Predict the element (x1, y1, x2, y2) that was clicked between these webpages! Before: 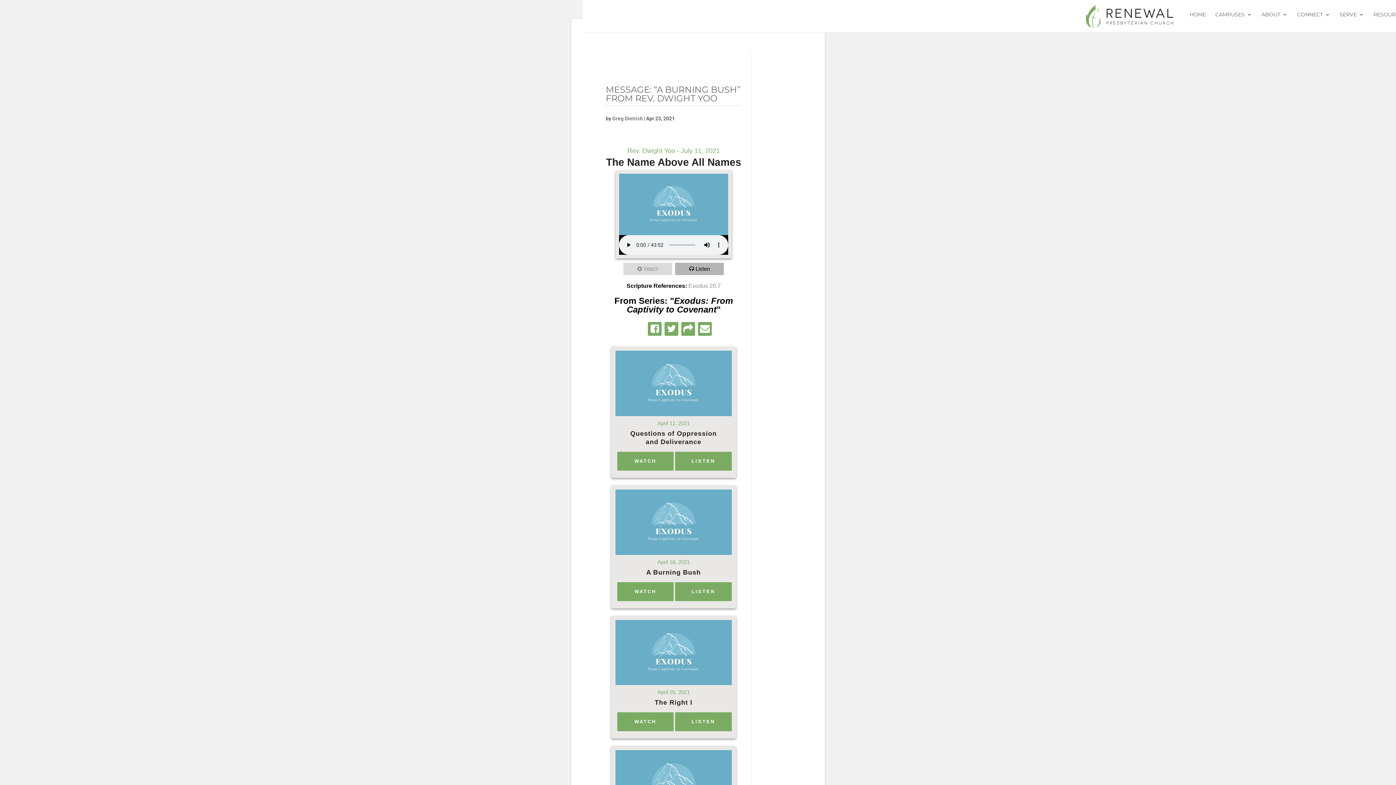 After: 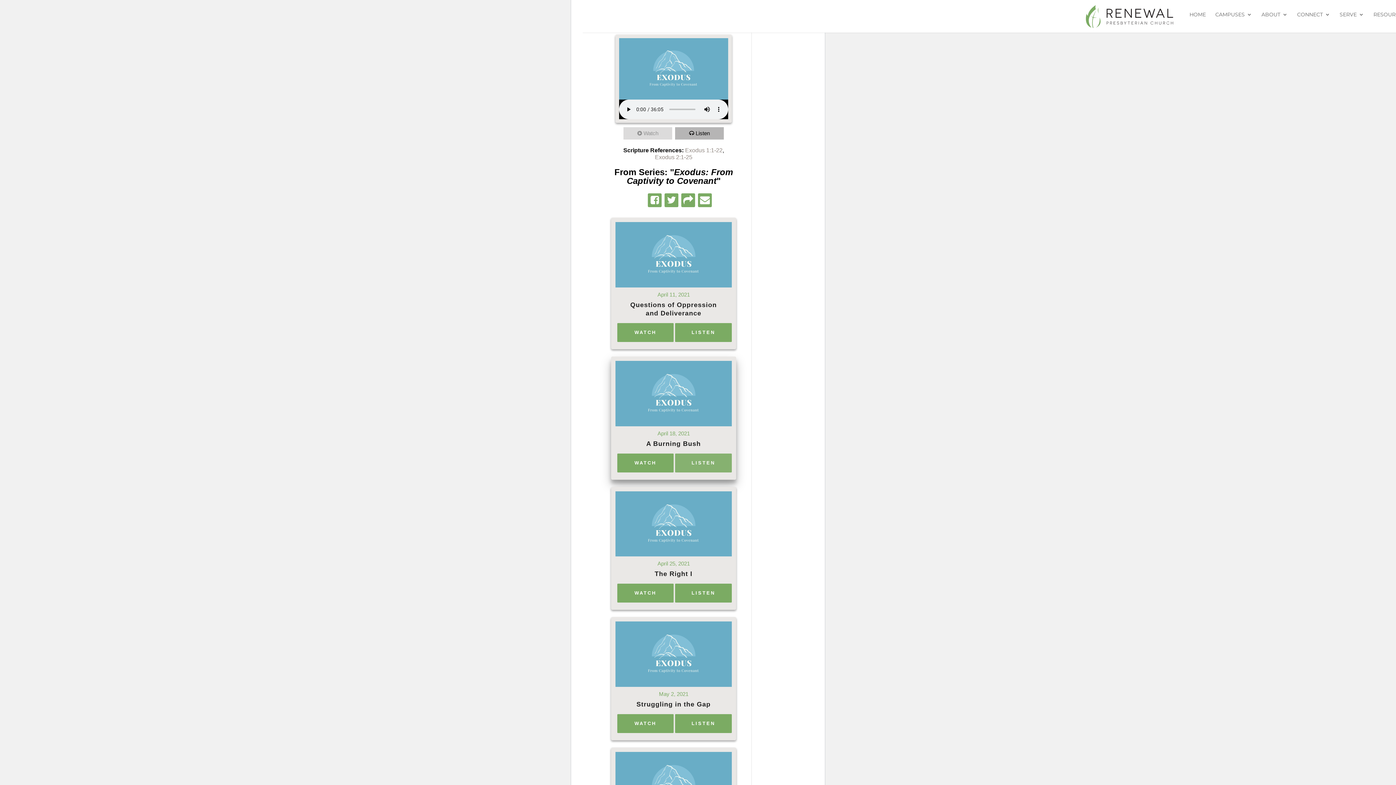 Action: label: LISTEN bbox: (675, 451, 731, 470)